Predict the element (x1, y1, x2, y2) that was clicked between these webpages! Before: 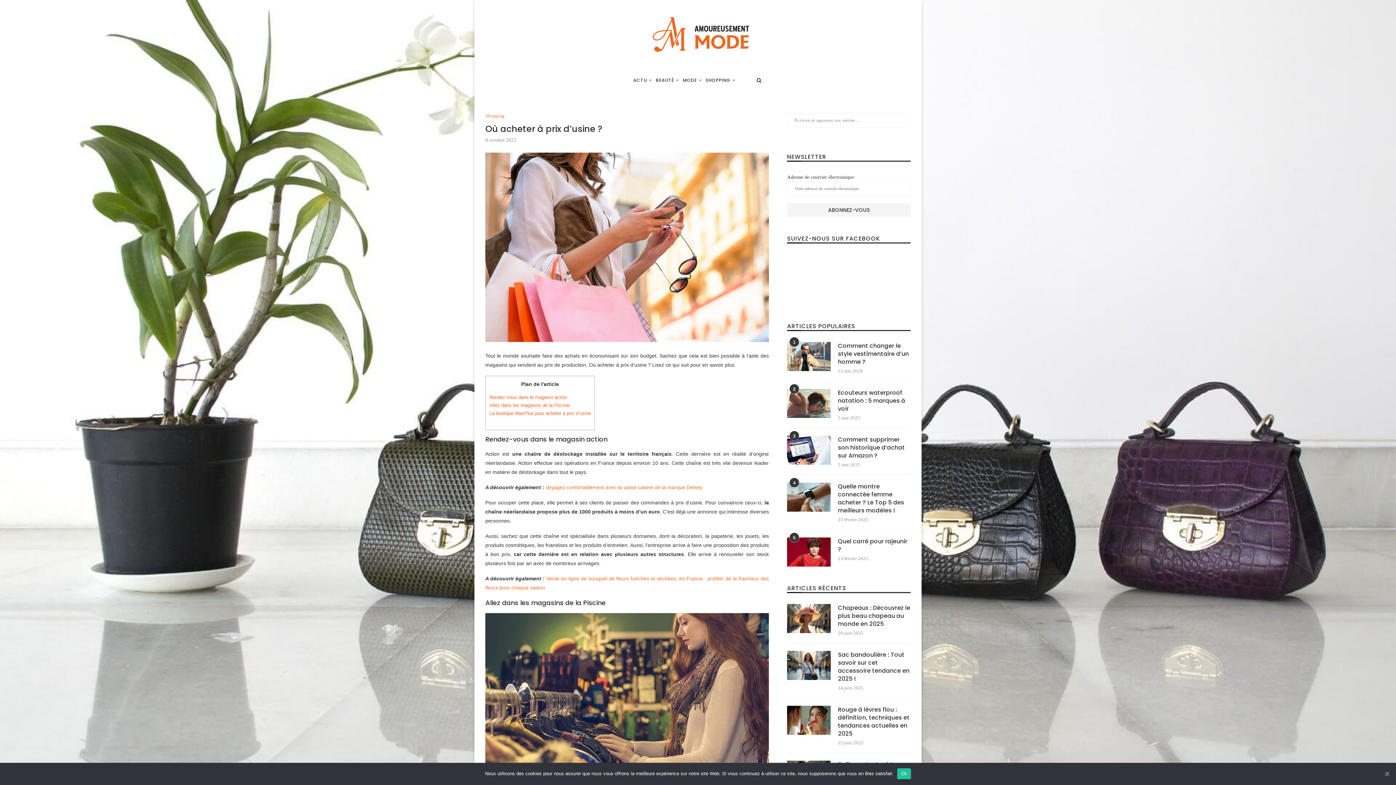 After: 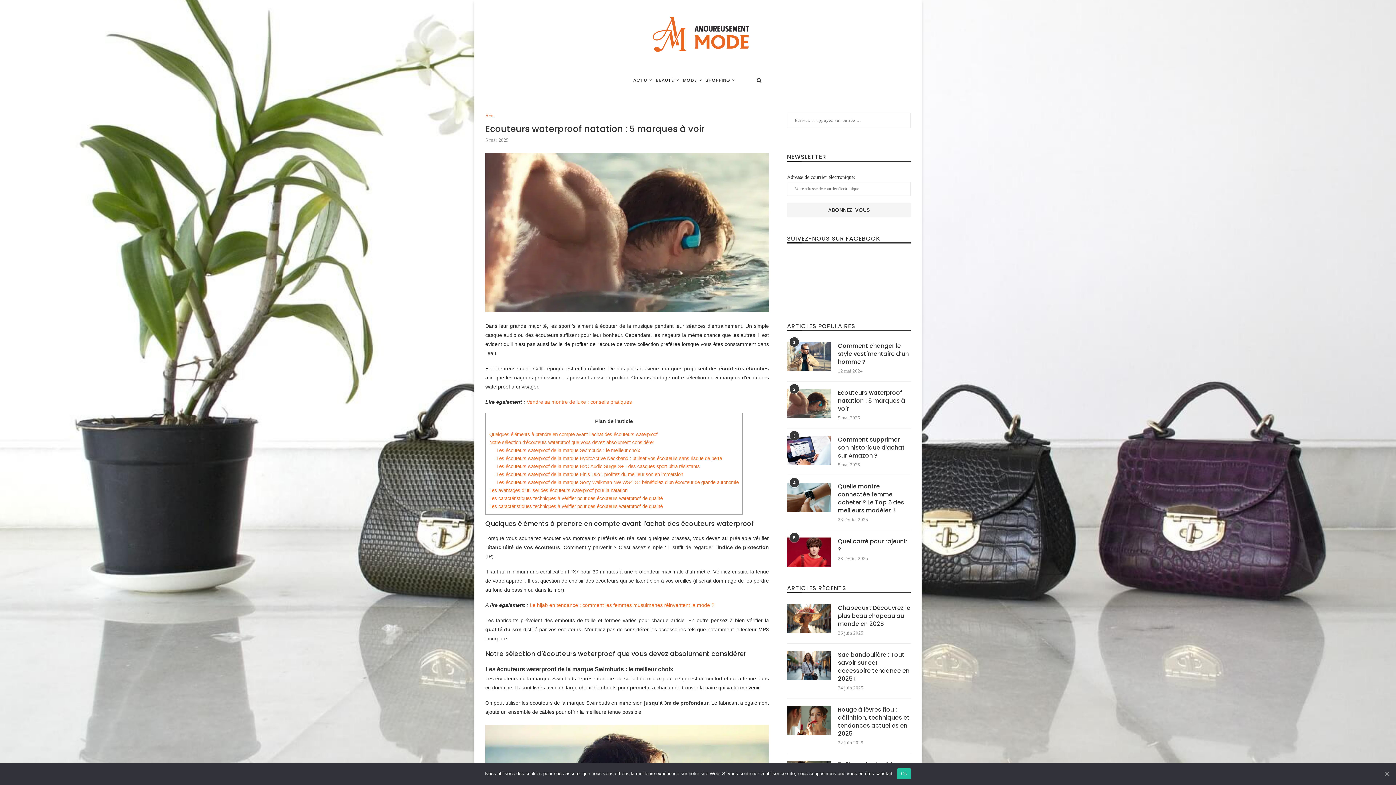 Action: bbox: (787, 389, 830, 418)